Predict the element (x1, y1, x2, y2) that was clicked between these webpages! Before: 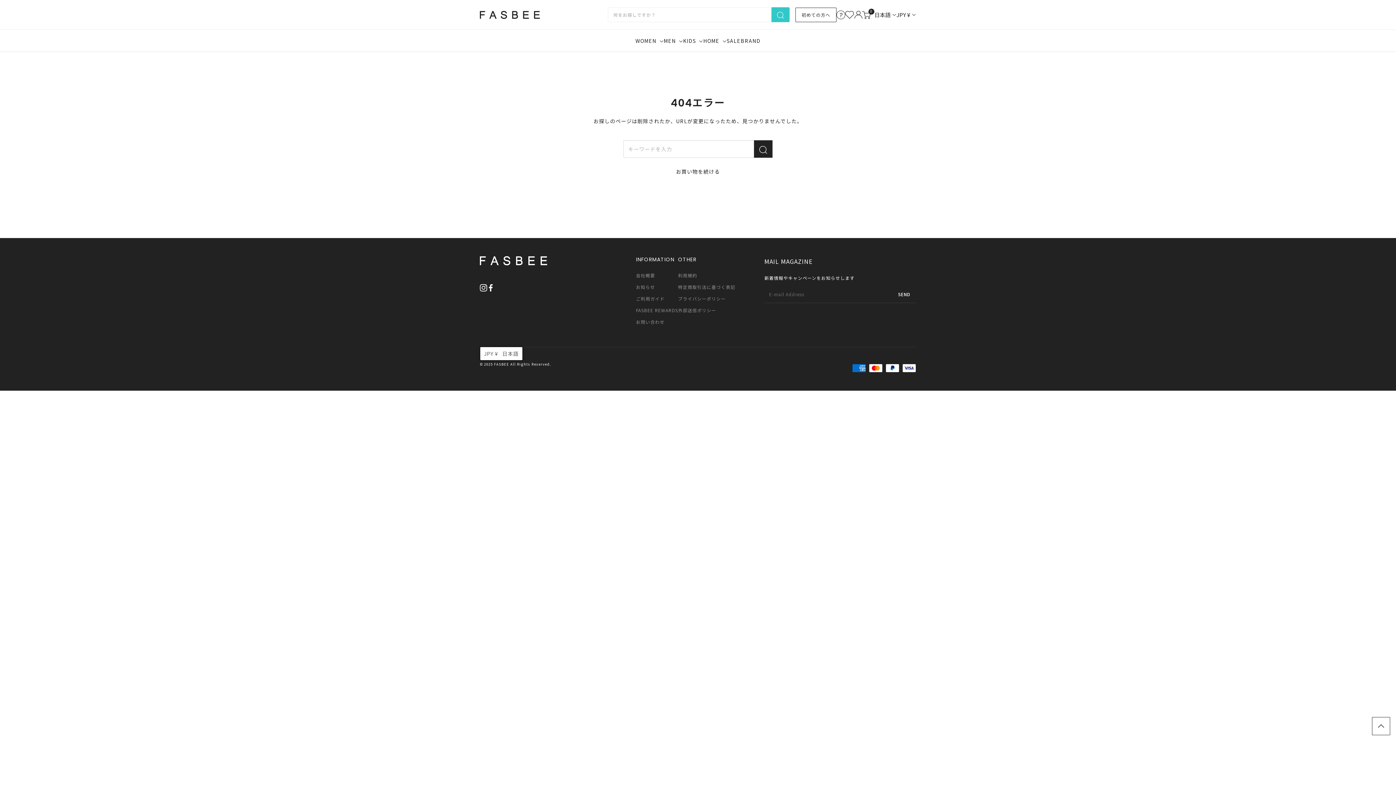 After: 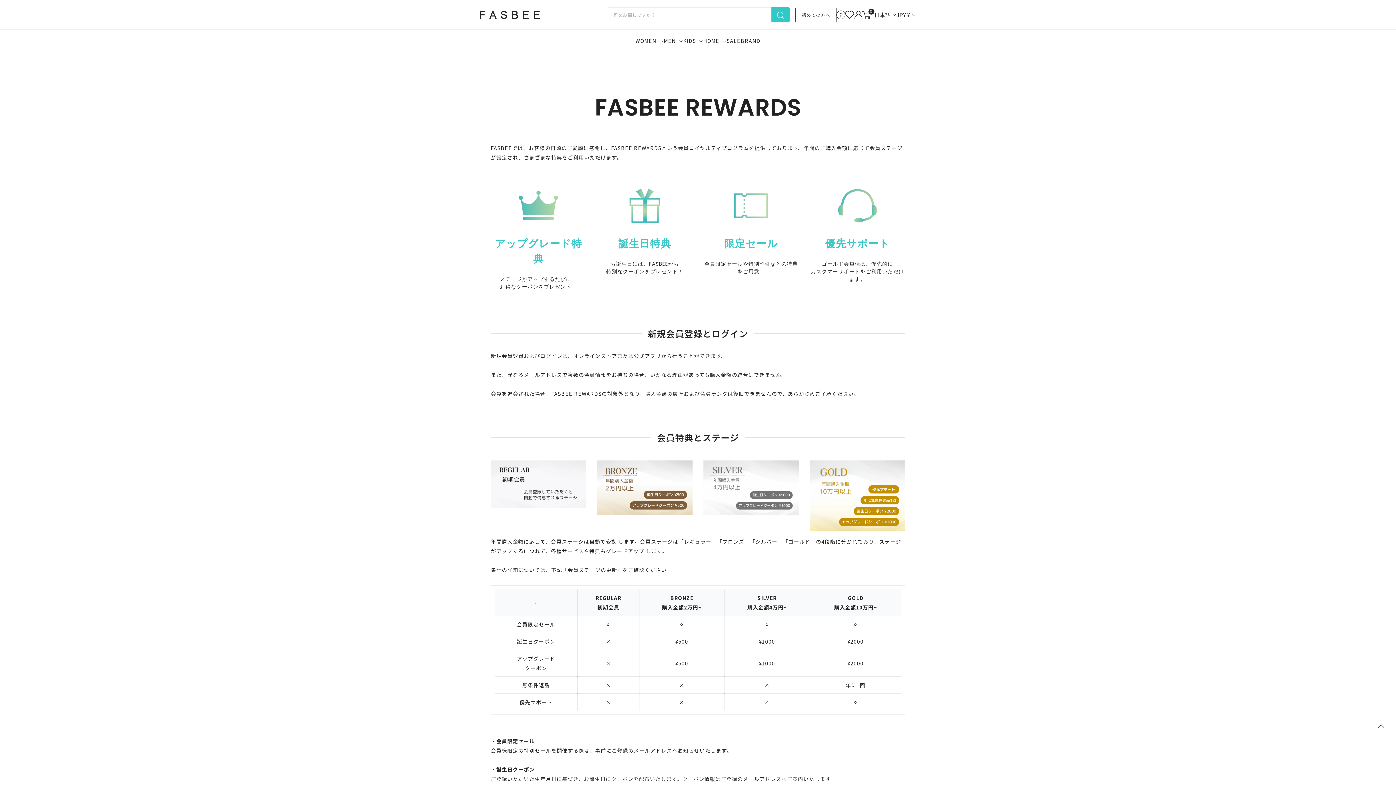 Action: bbox: (636, 307, 678, 313) label: FASBEE REWARDS